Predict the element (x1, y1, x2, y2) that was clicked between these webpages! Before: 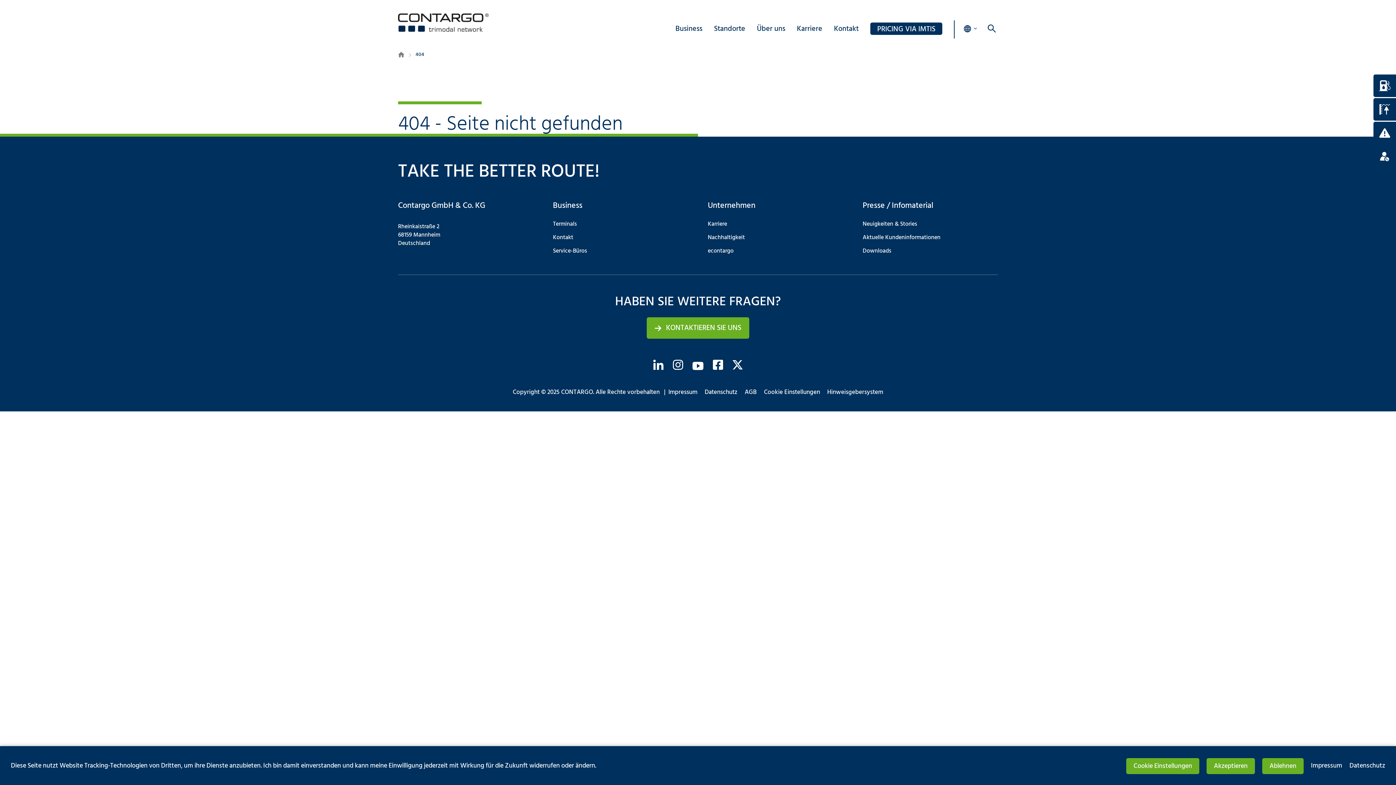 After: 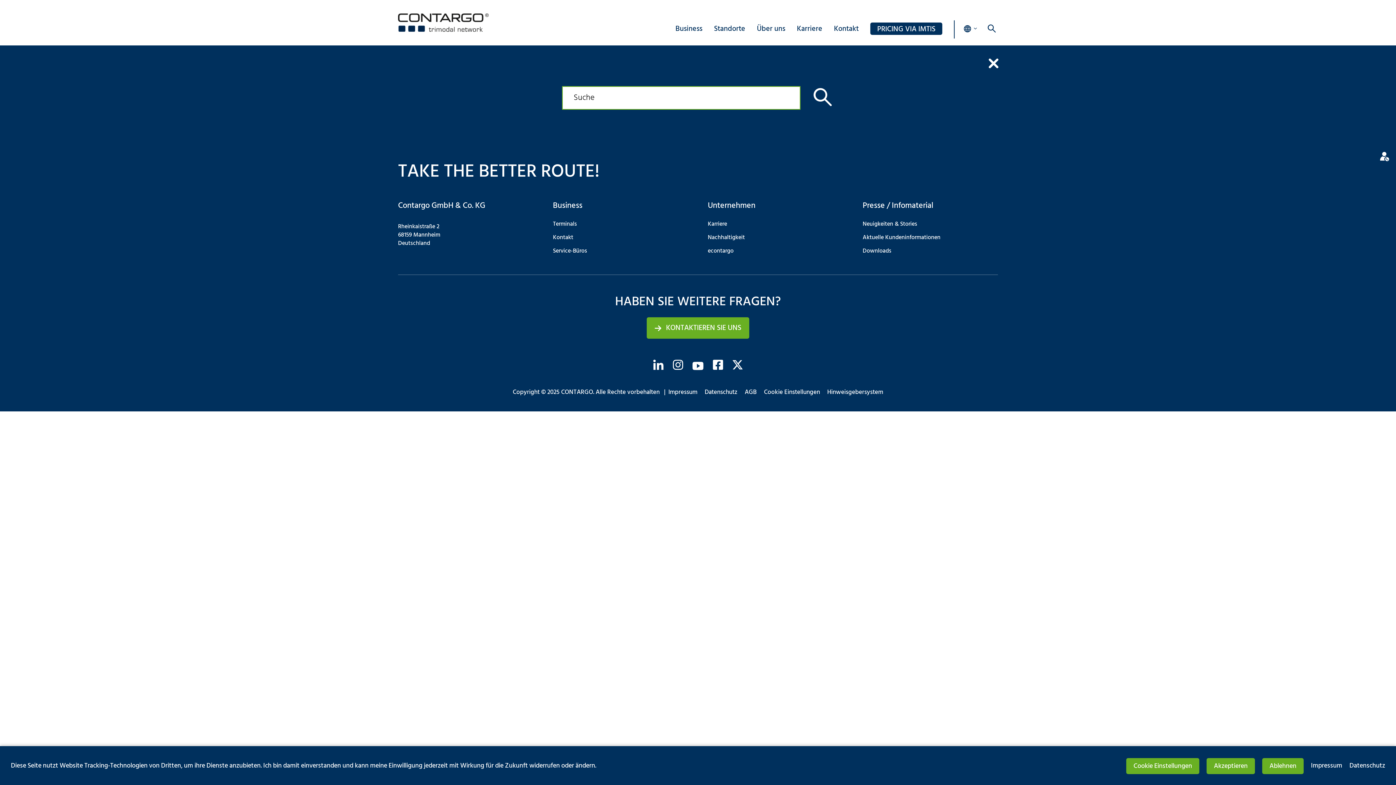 Action: bbox: (985, 23, 998, 34)